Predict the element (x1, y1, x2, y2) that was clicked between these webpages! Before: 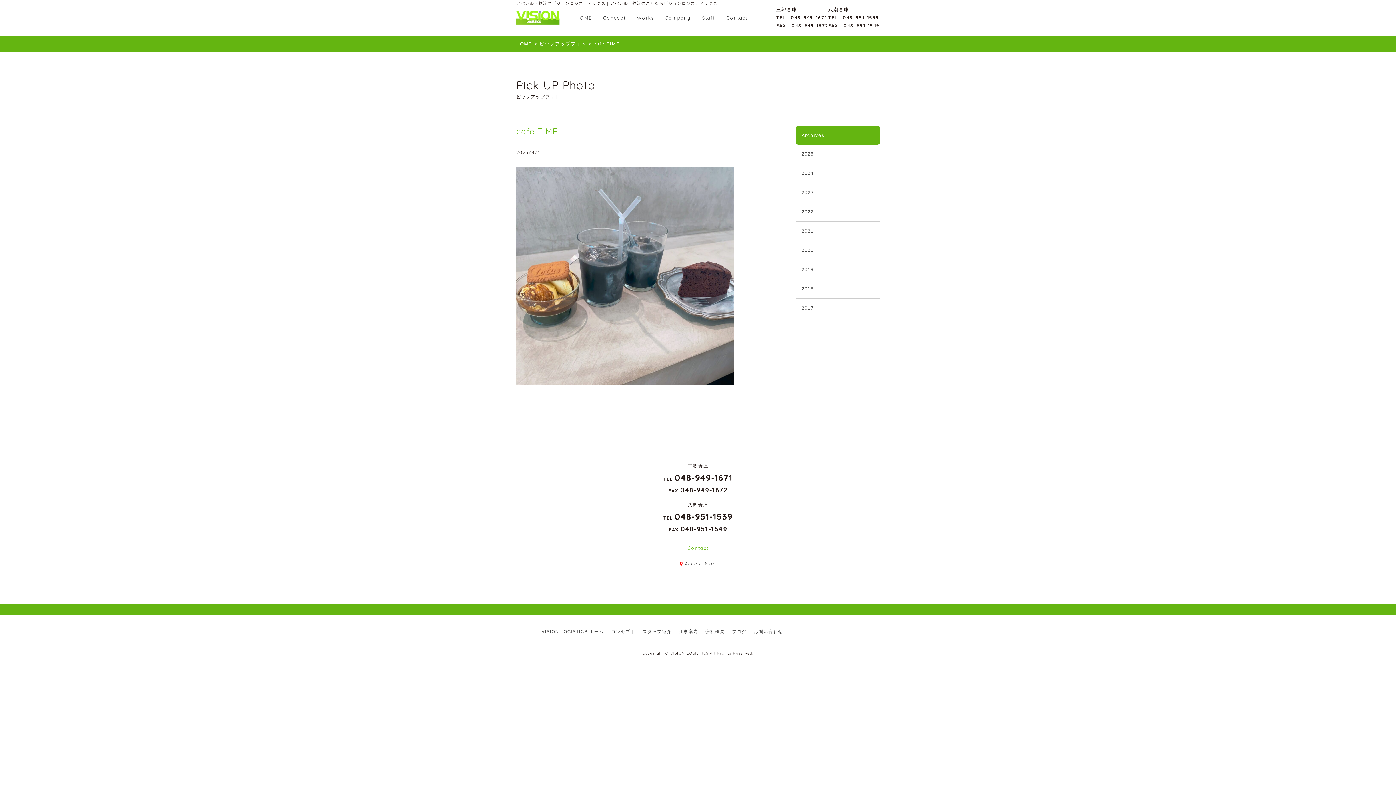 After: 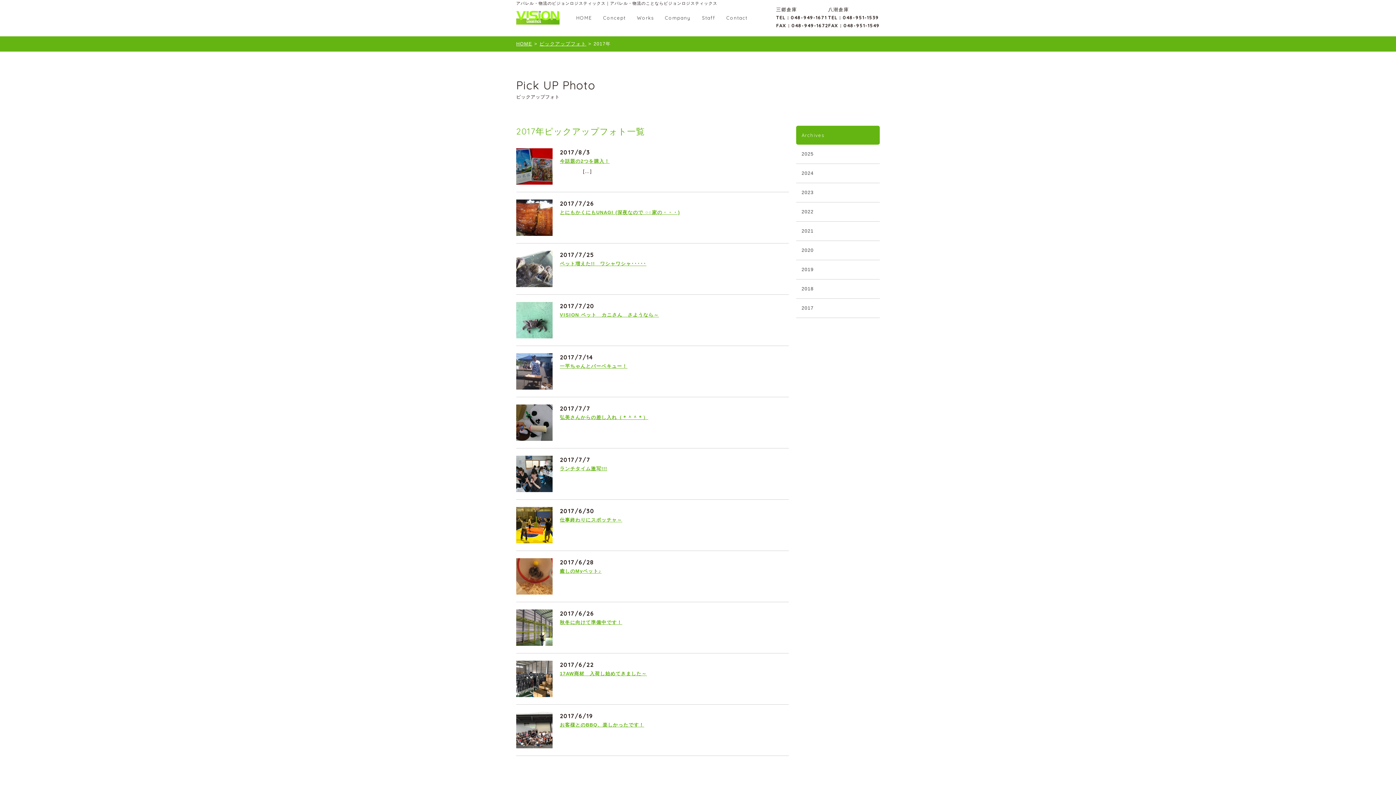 Action: label: 2017 bbox: (796, 298, 880, 318)